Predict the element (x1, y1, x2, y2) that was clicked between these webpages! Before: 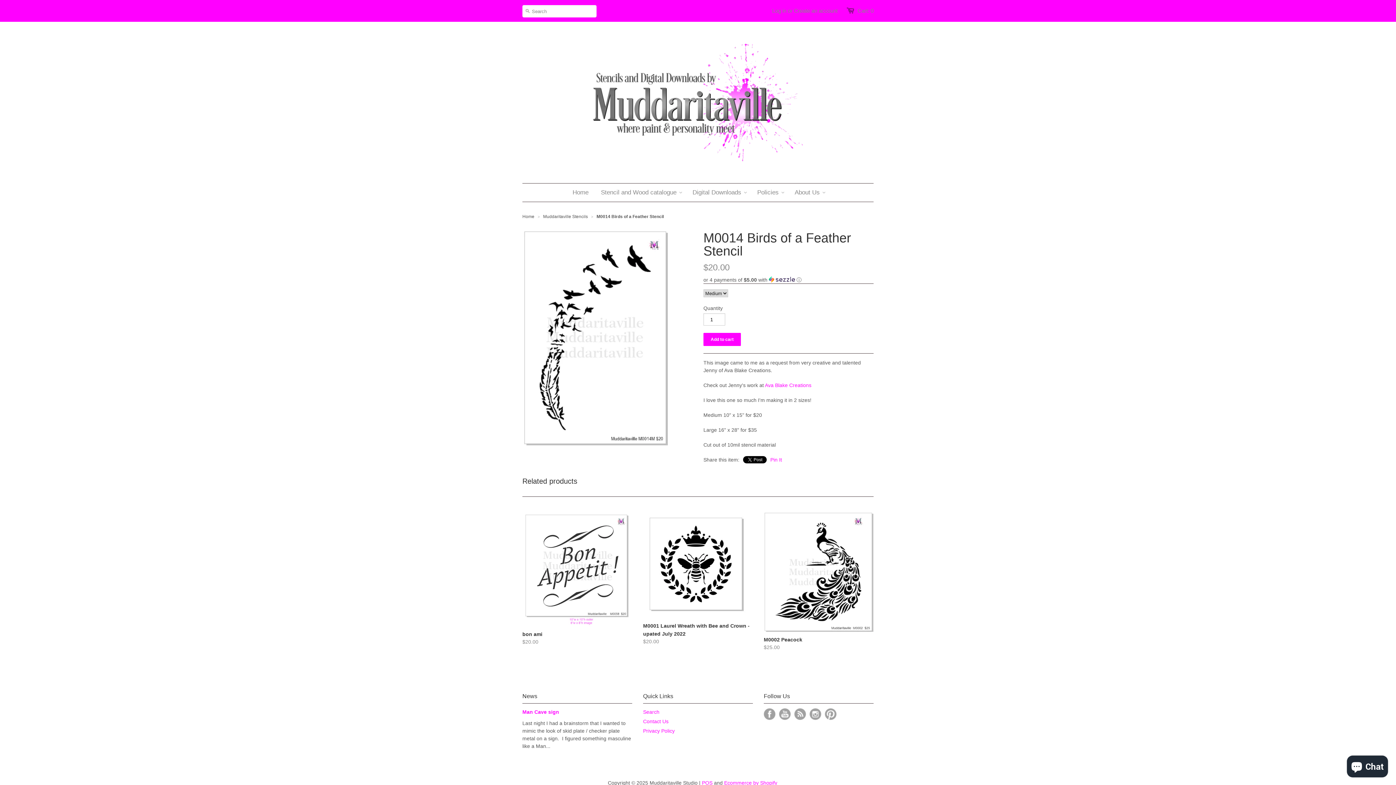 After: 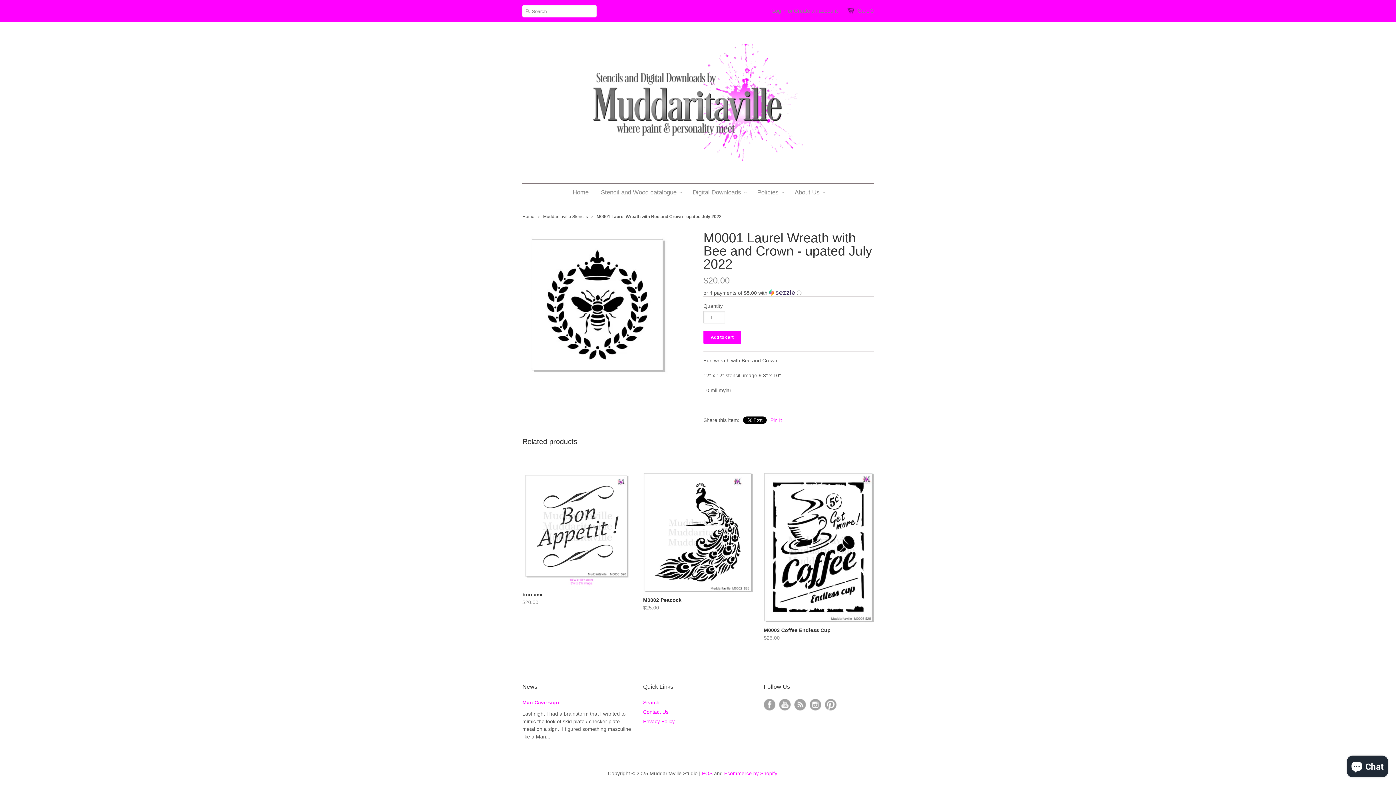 Action: label: M0001 Laurel Wreath with Bee and Crown - upated July 2022
$20.00 bbox: (643, 620, 753, 647)